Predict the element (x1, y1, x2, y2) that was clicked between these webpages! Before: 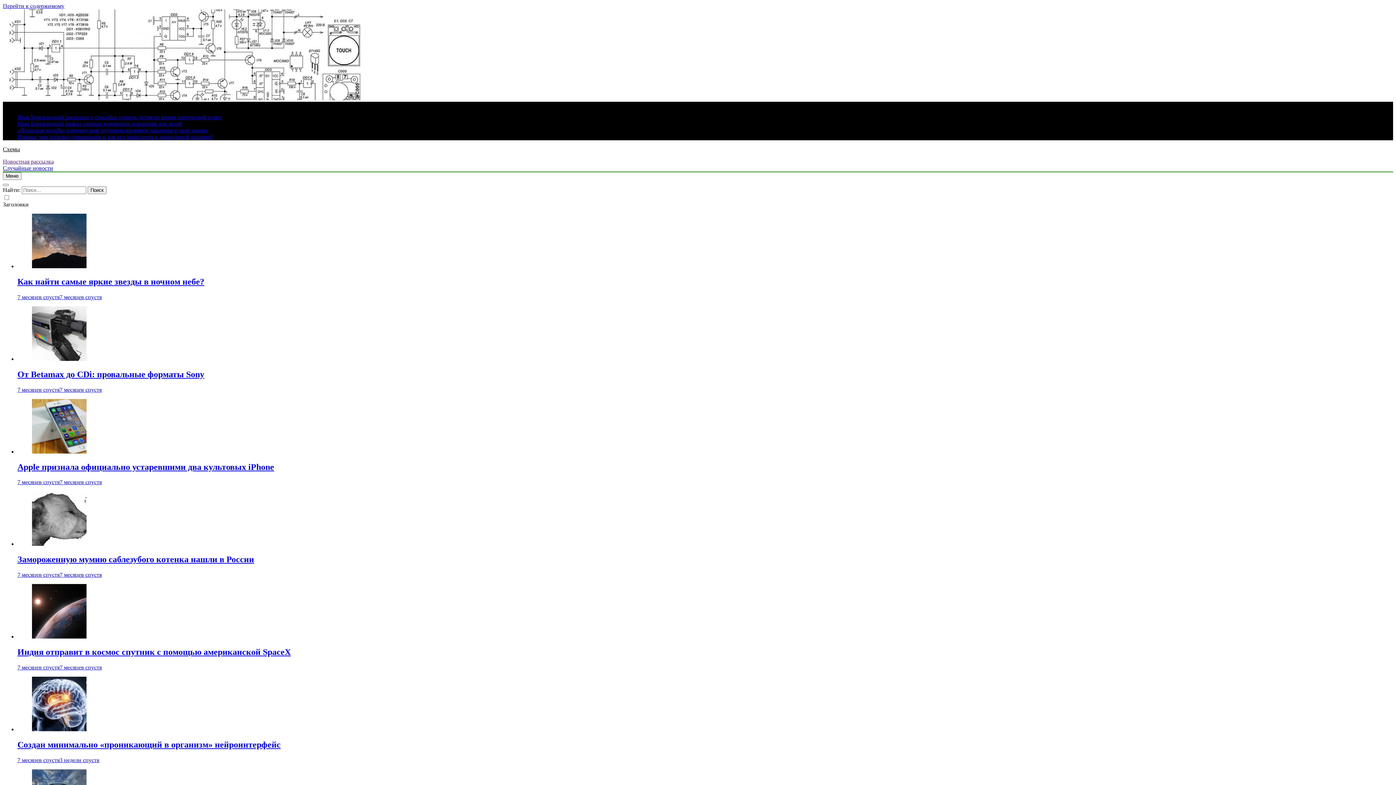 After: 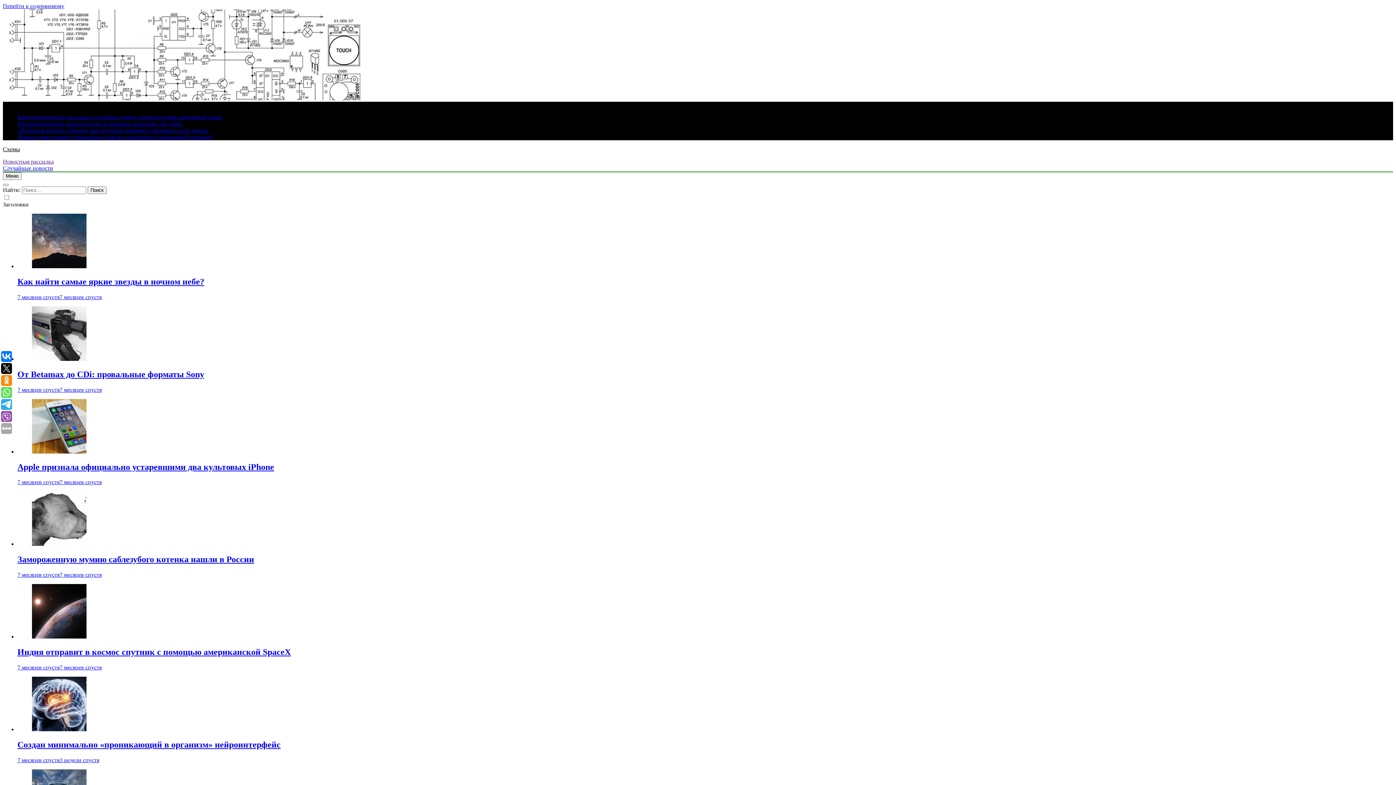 Action: bbox: (32, 263, 86, 269)